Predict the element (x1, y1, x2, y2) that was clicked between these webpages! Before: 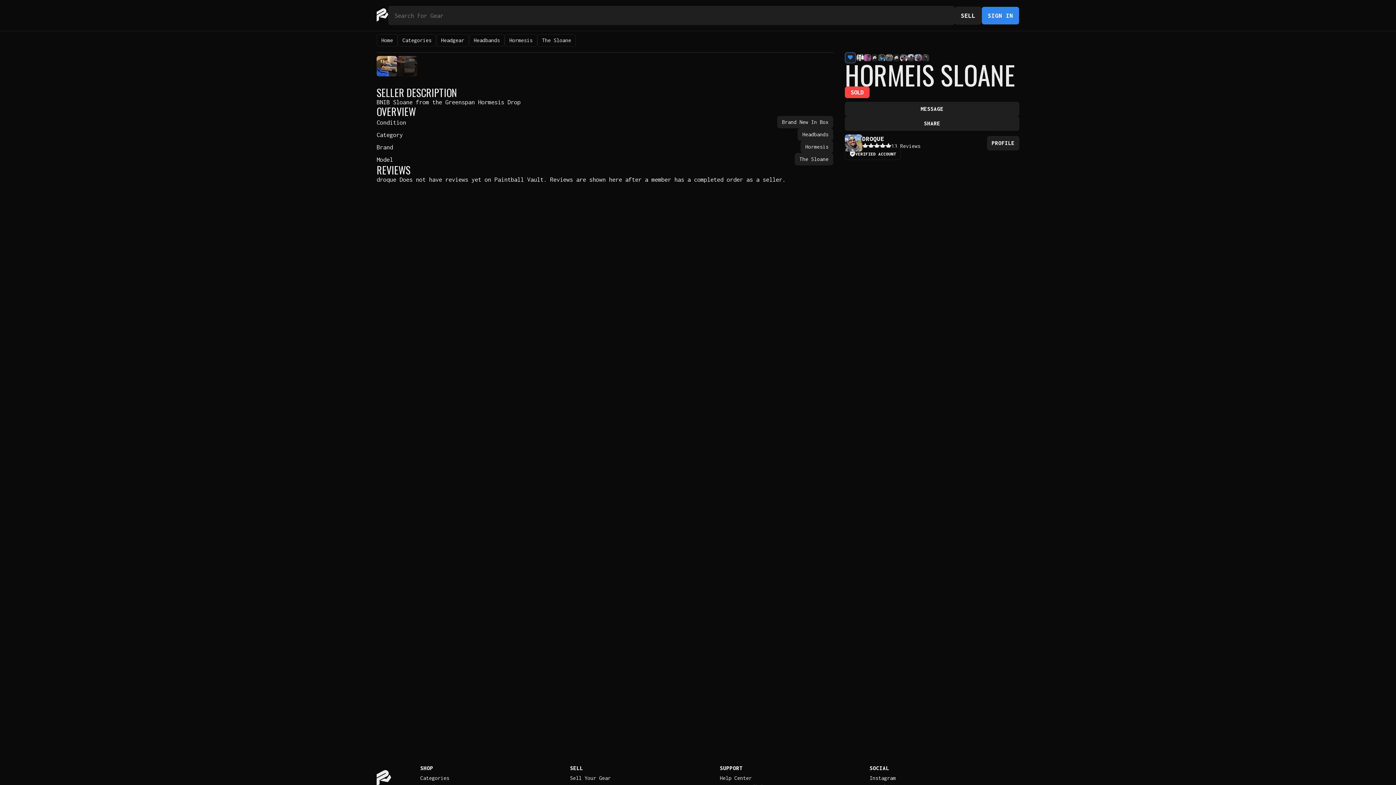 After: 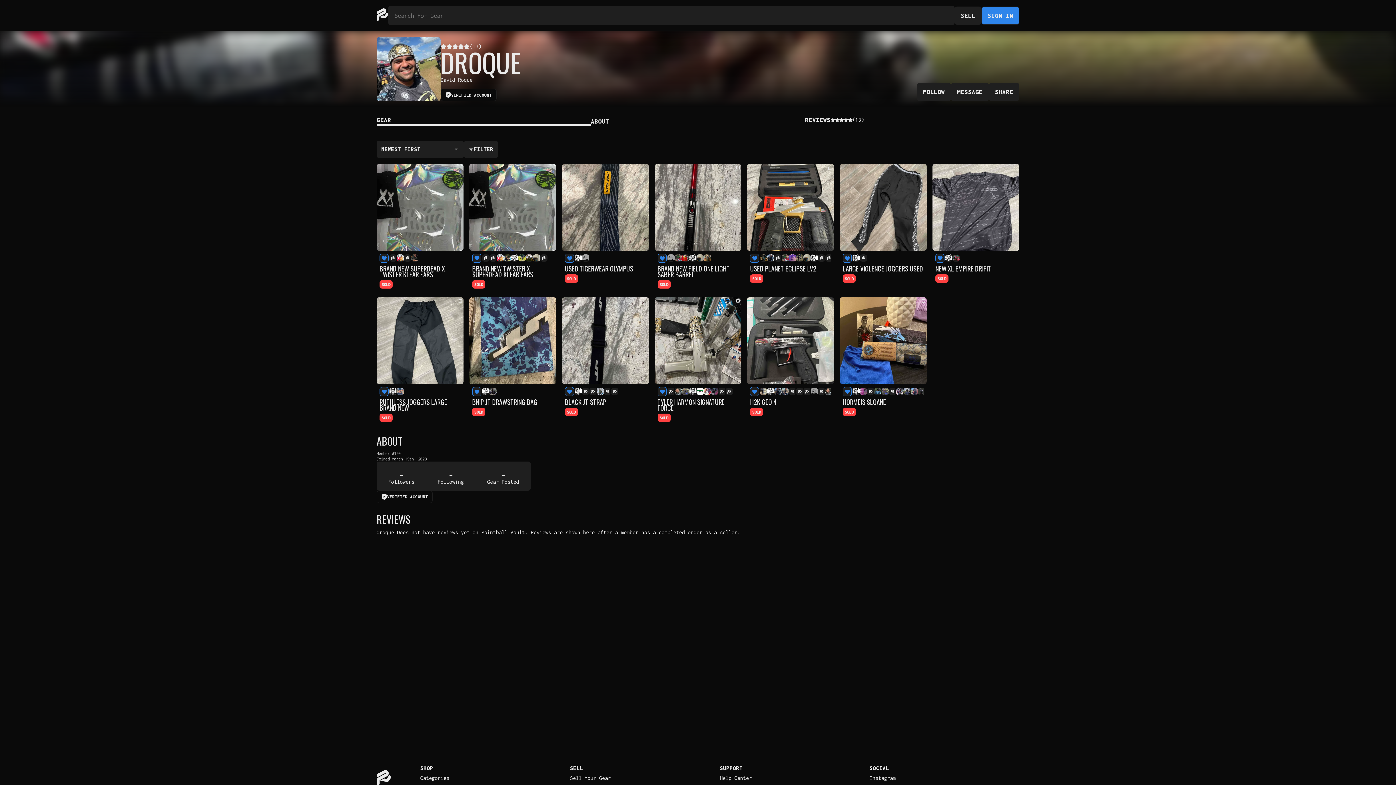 Action: label: DROQUE
13 Reviews bbox: (845, 134, 987, 152)